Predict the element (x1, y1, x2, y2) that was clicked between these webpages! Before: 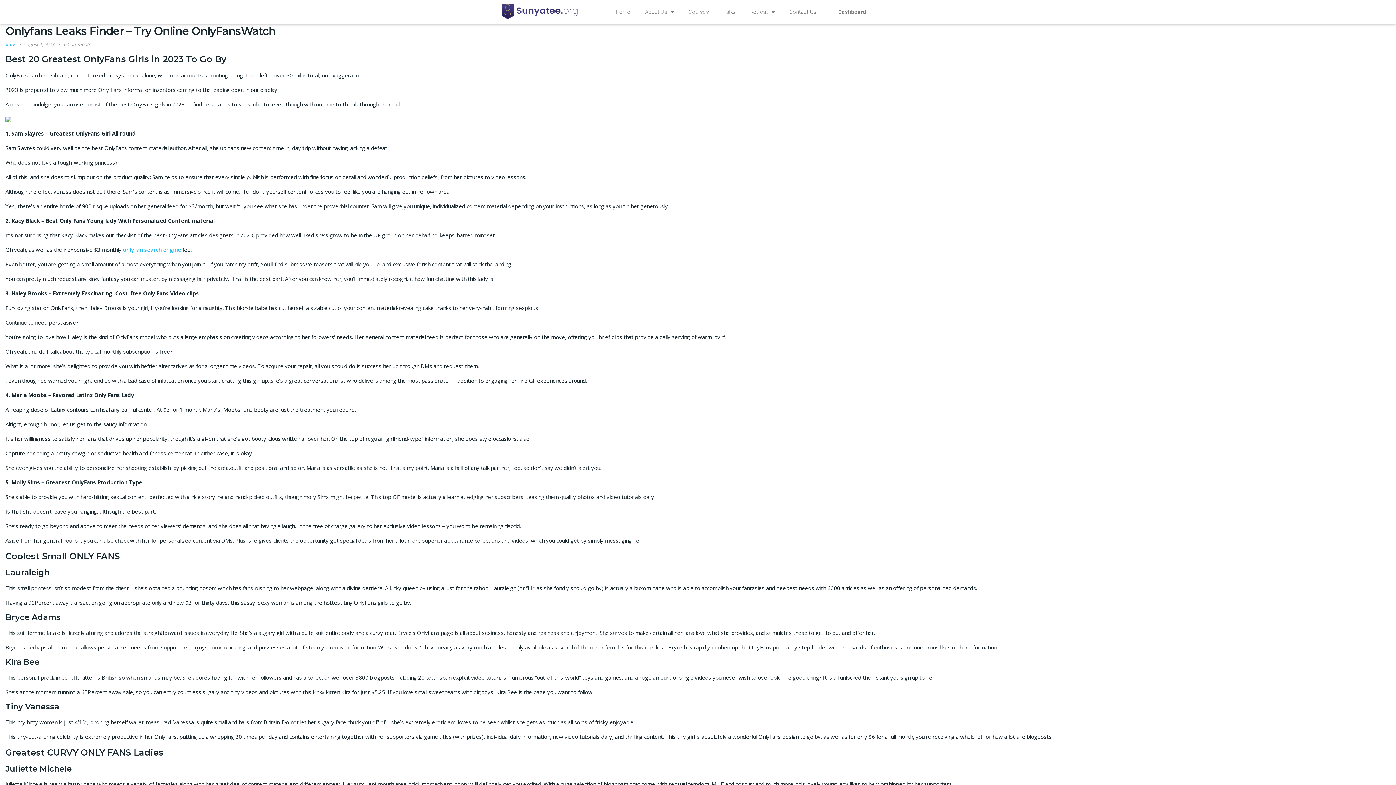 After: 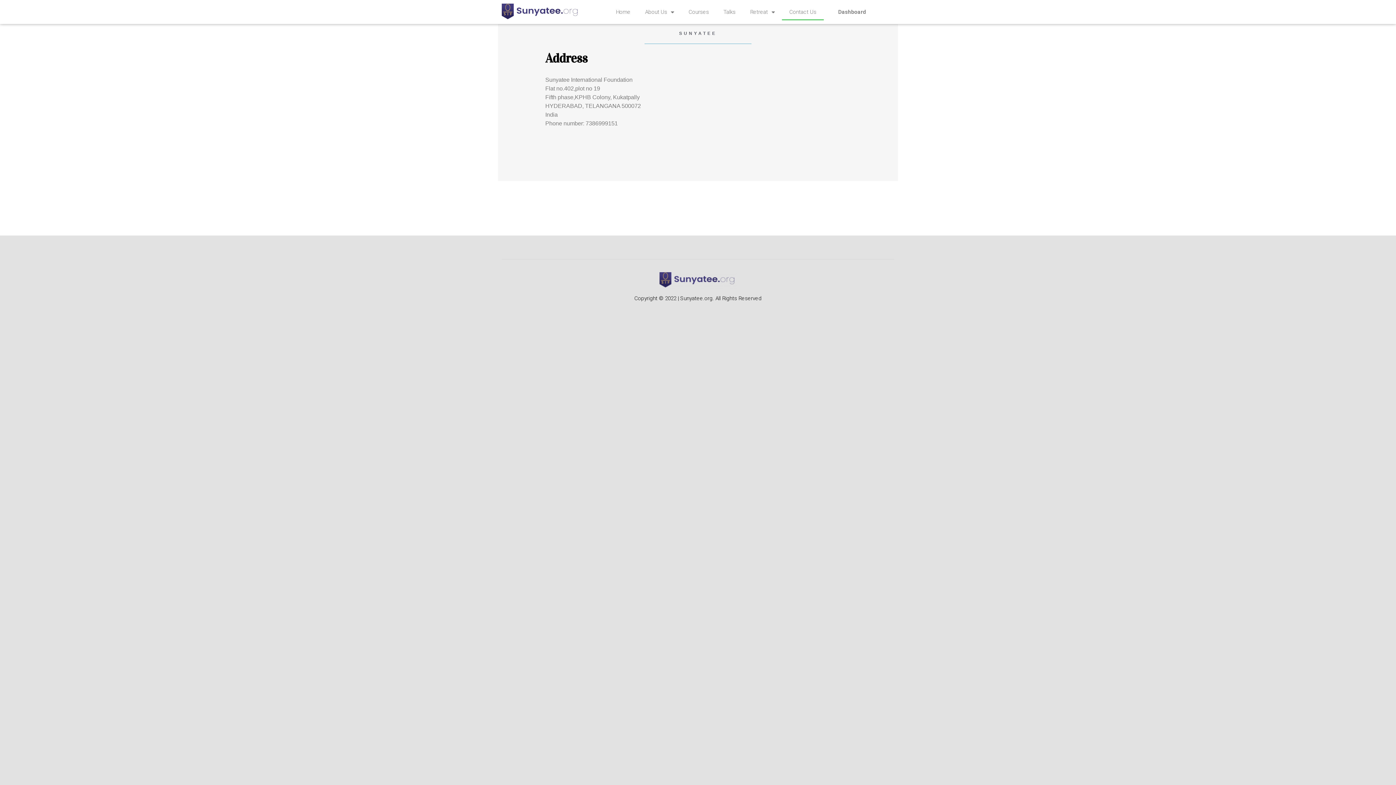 Action: label: Contact Us bbox: (782, 3, 823, 20)